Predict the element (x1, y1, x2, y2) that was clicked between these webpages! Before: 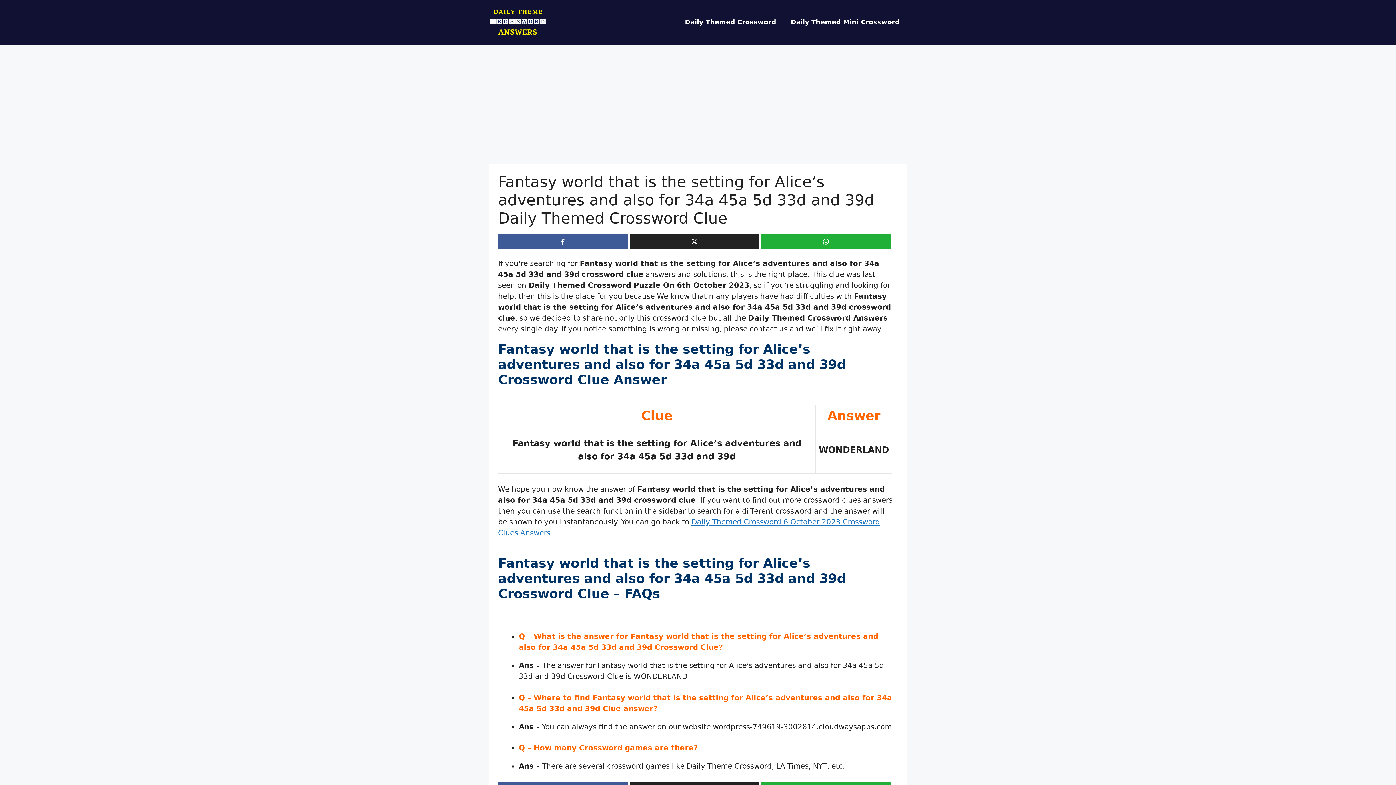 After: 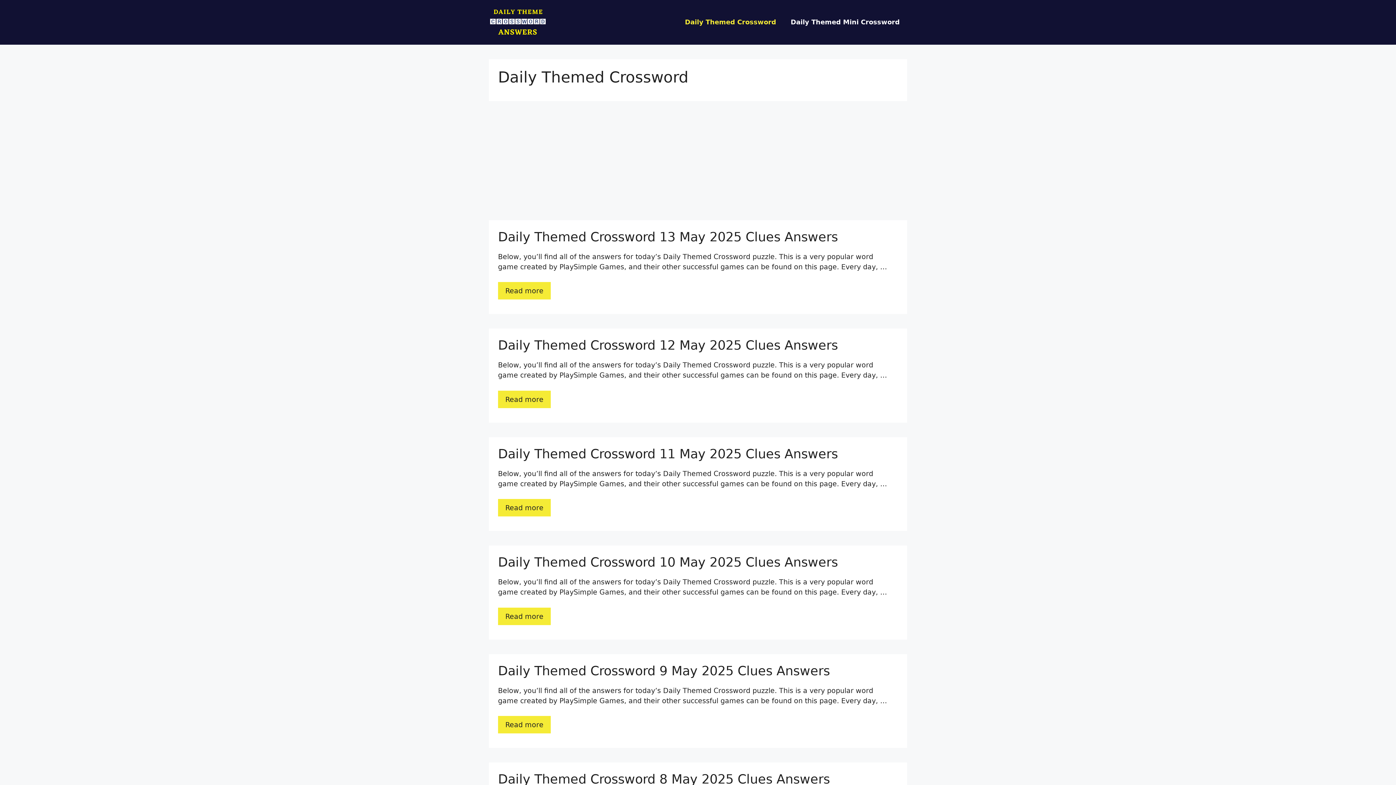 Action: bbox: (677, 11, 783, 33) label: Daily Themed Crossword